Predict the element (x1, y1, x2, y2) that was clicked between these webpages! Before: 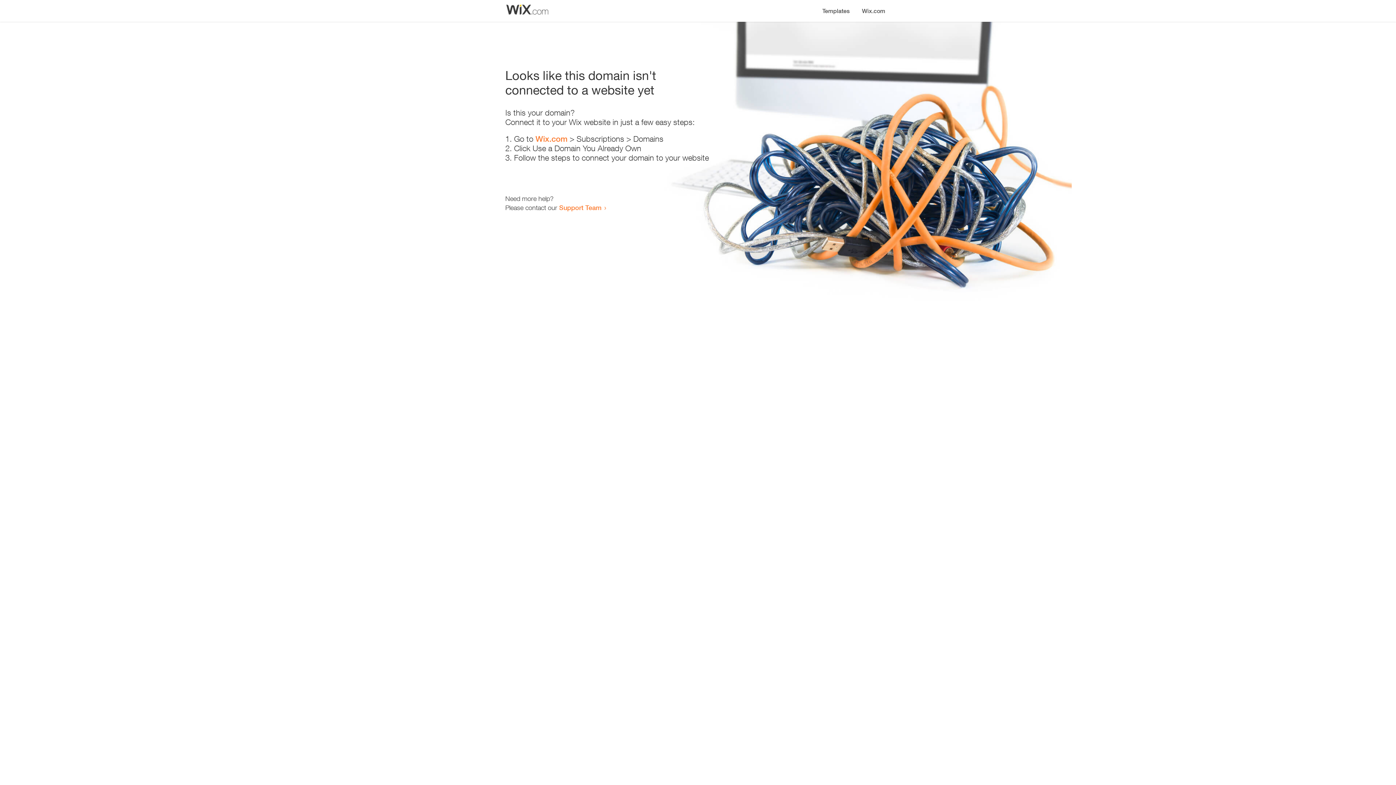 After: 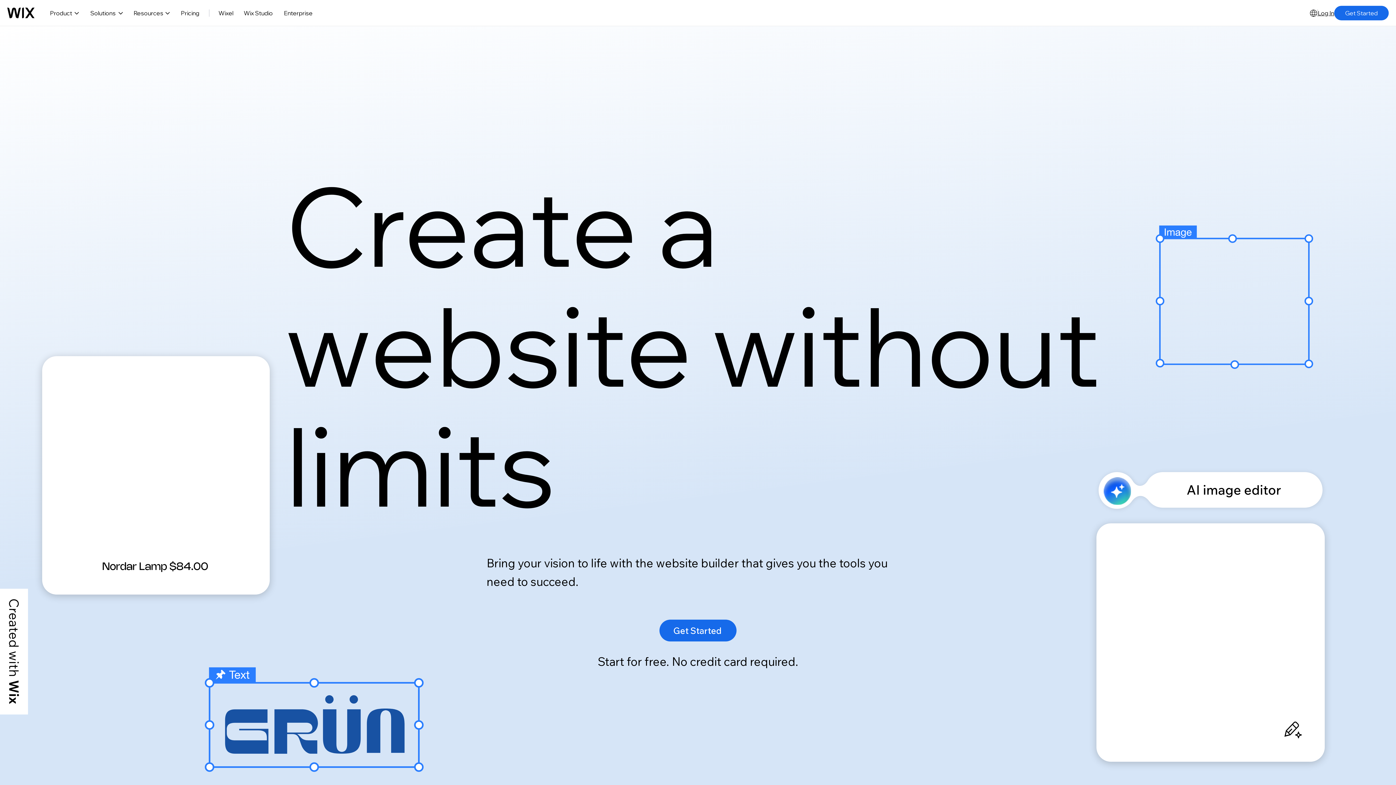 Action: label: Wix.com bbox: (535, 134, 567, 143)